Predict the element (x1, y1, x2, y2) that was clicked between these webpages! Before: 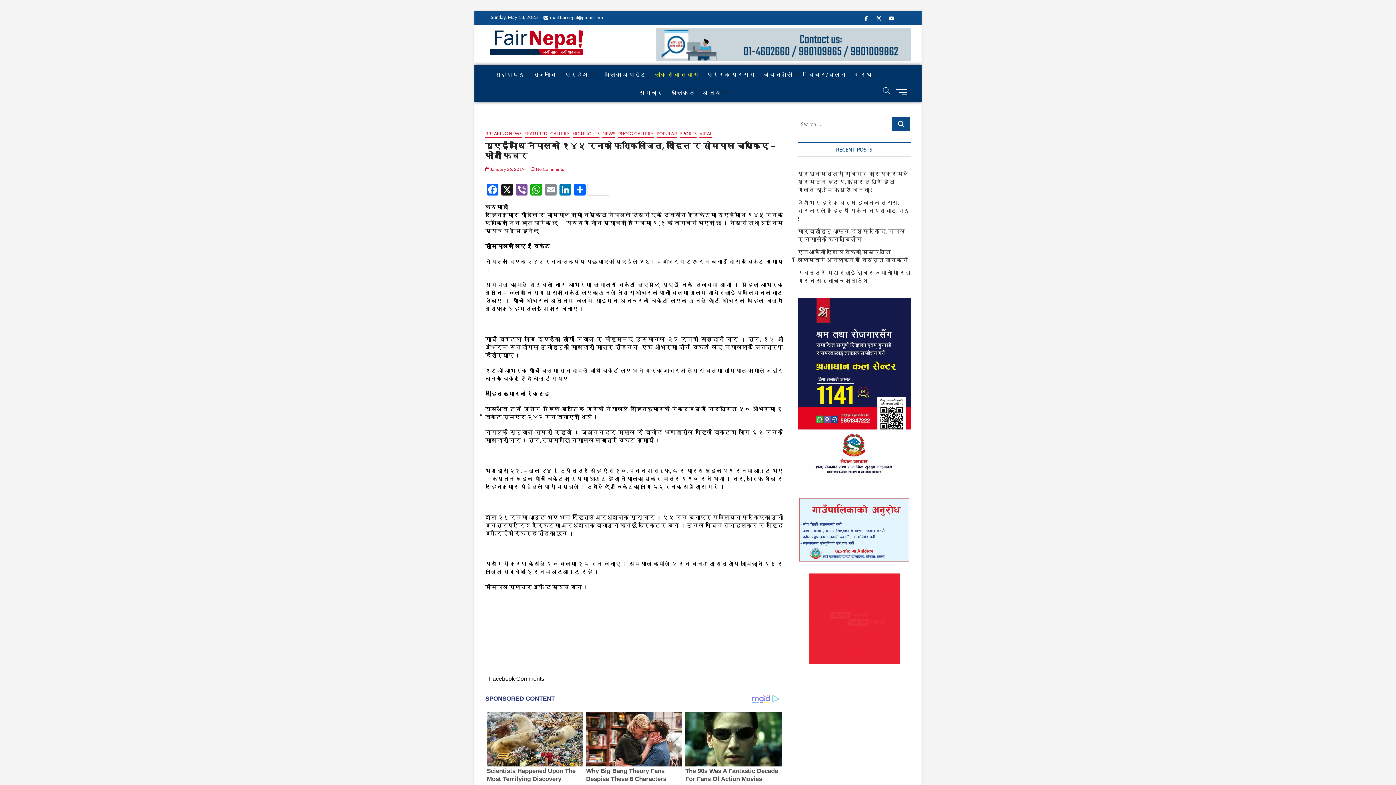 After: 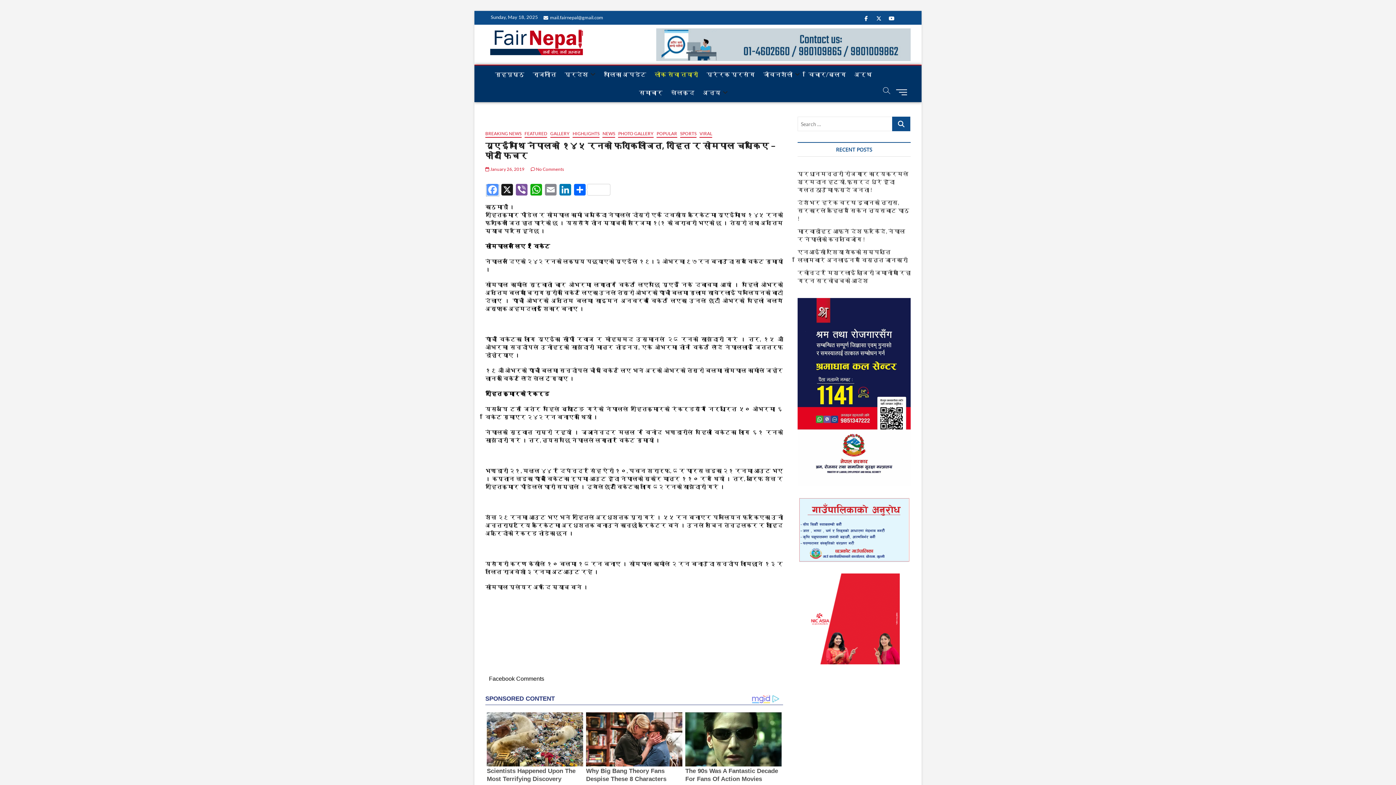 Action: label: Facebook bbox: (485, 184, 500, 197)